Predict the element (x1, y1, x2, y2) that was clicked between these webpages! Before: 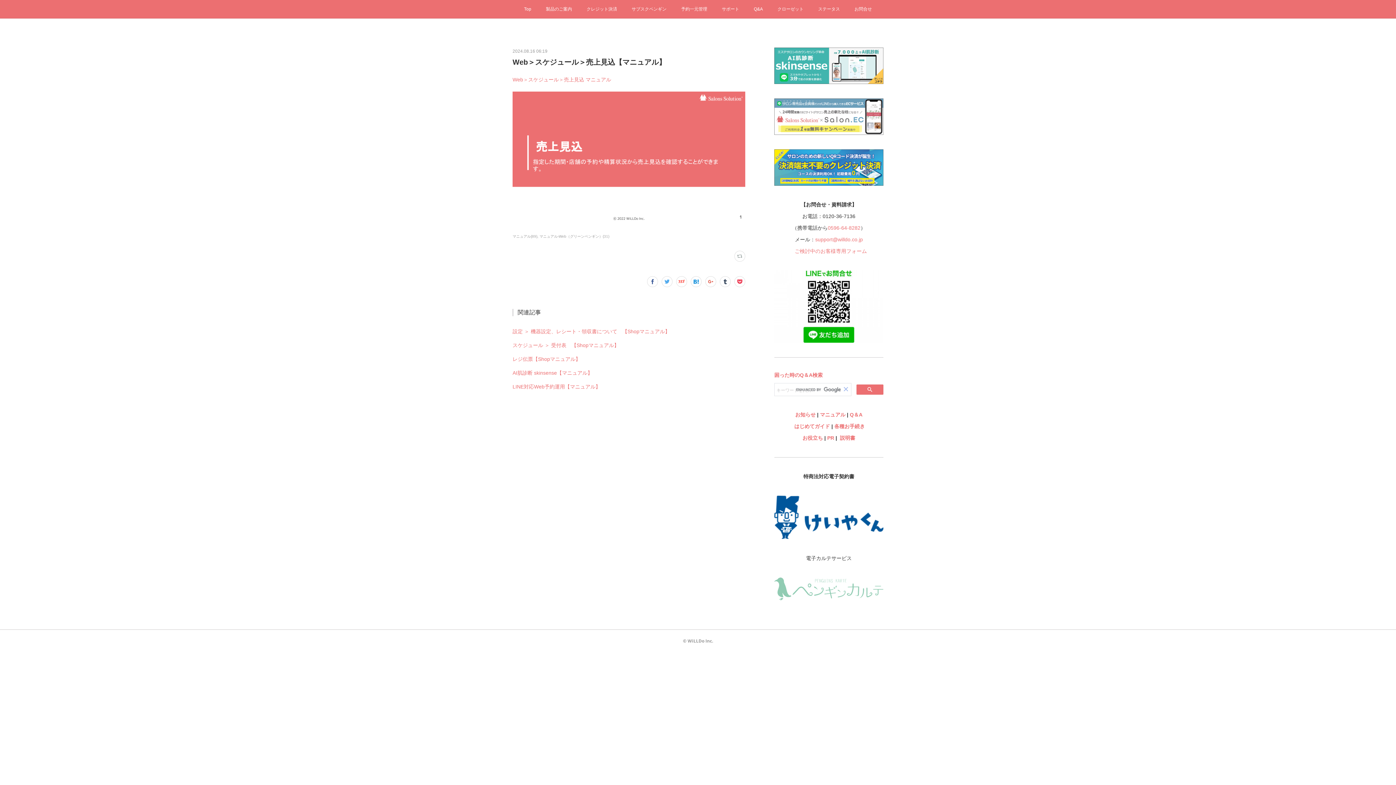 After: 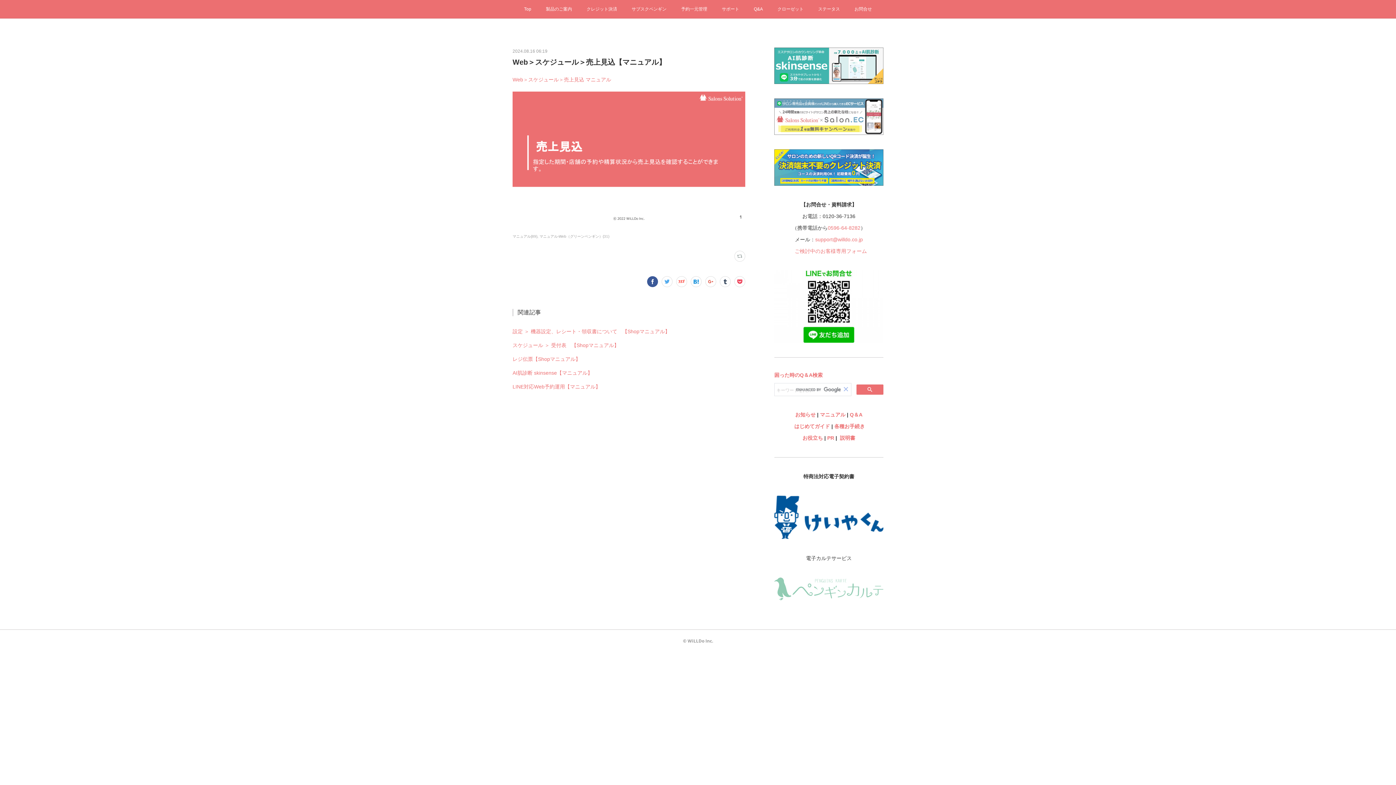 Action: bbox: (647, 276, 658, 287)